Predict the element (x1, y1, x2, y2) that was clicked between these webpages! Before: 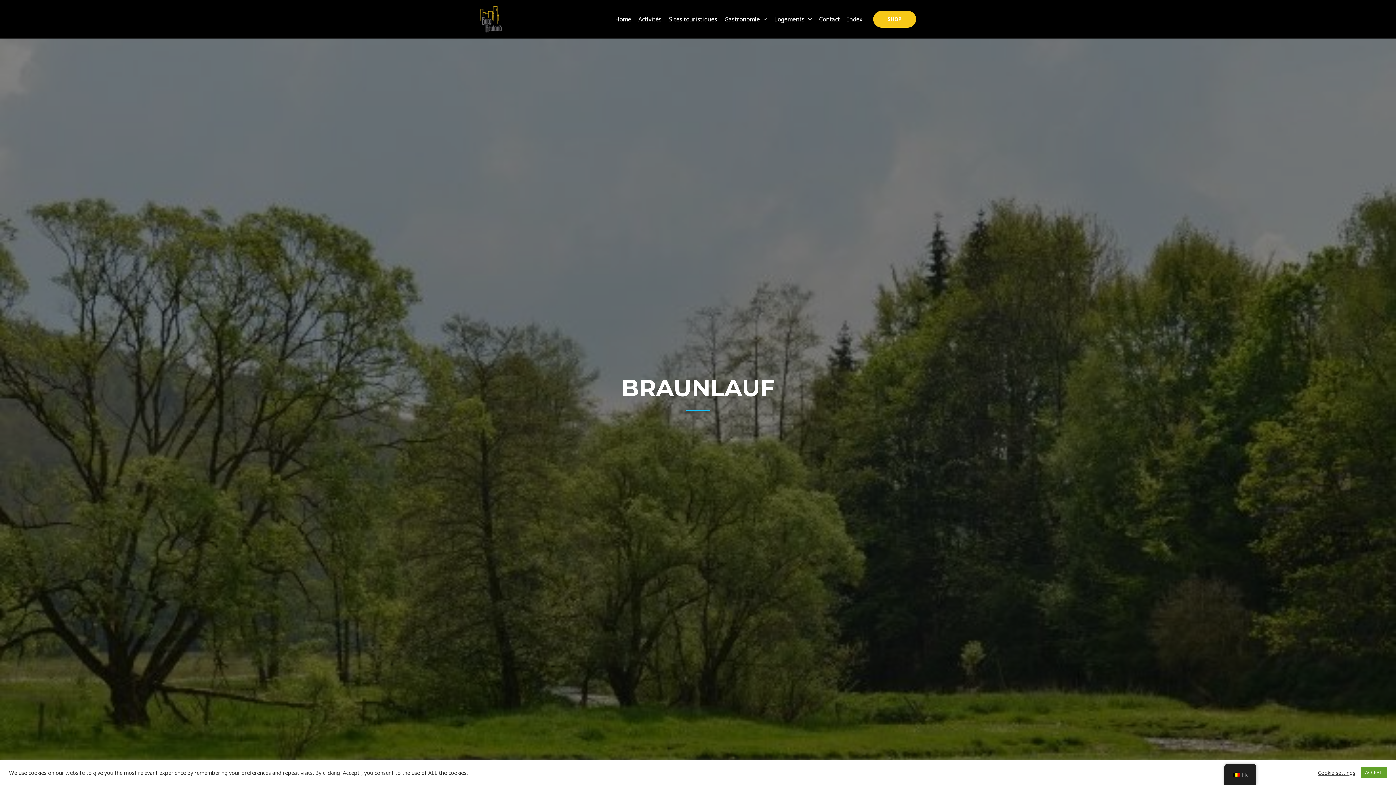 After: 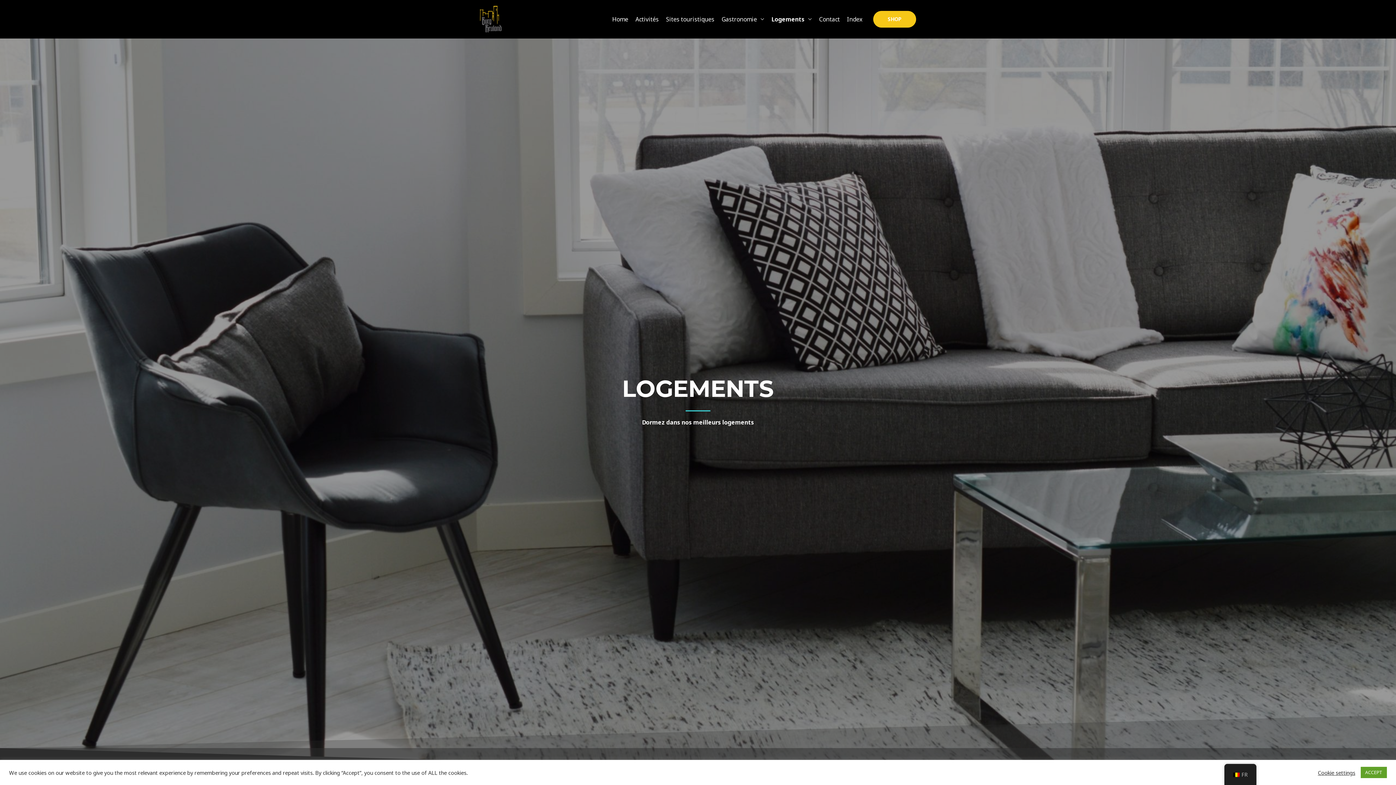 Action: bbox: (770, 6, 815, 32) label: Logements